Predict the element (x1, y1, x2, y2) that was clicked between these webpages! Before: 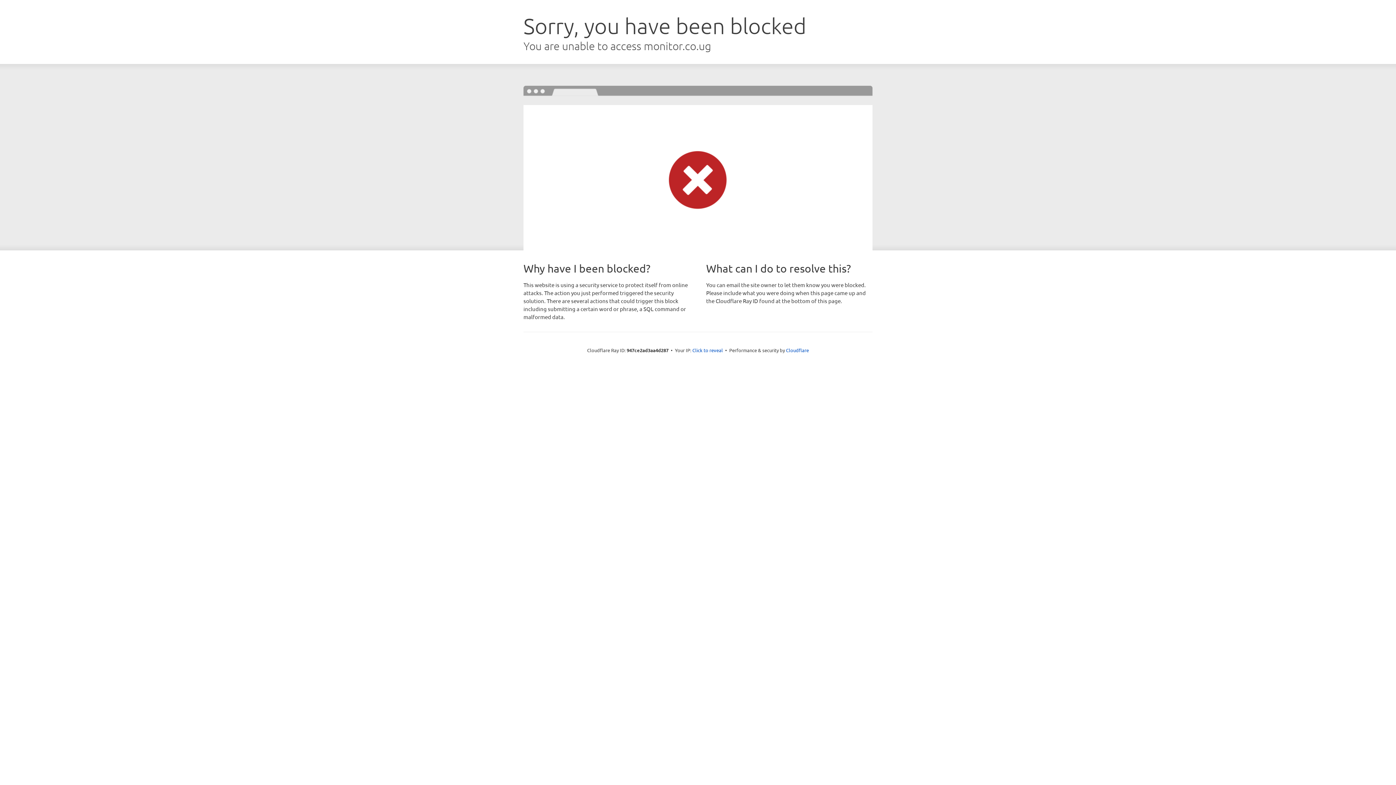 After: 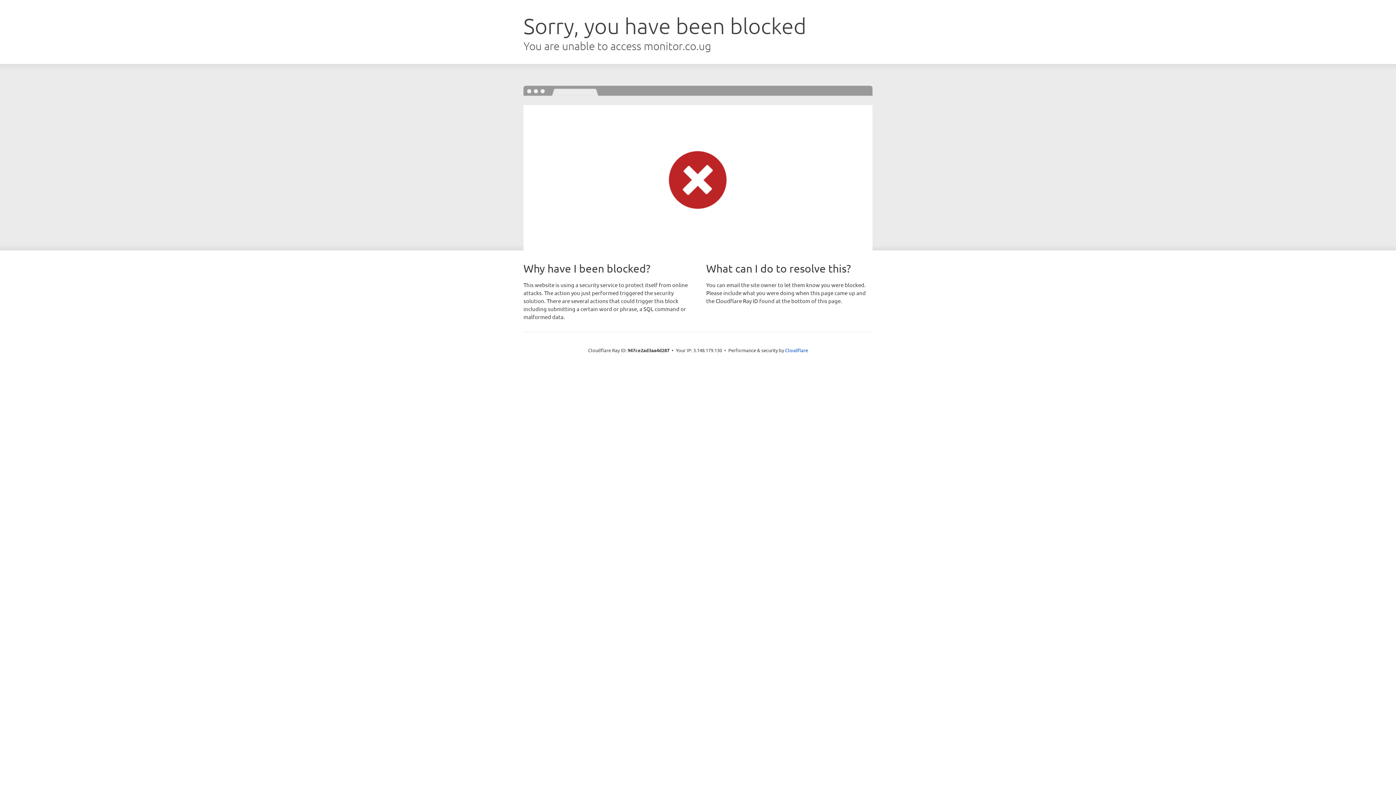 Action: bbox: (692, 346, 723, 353) label: Click to reveal